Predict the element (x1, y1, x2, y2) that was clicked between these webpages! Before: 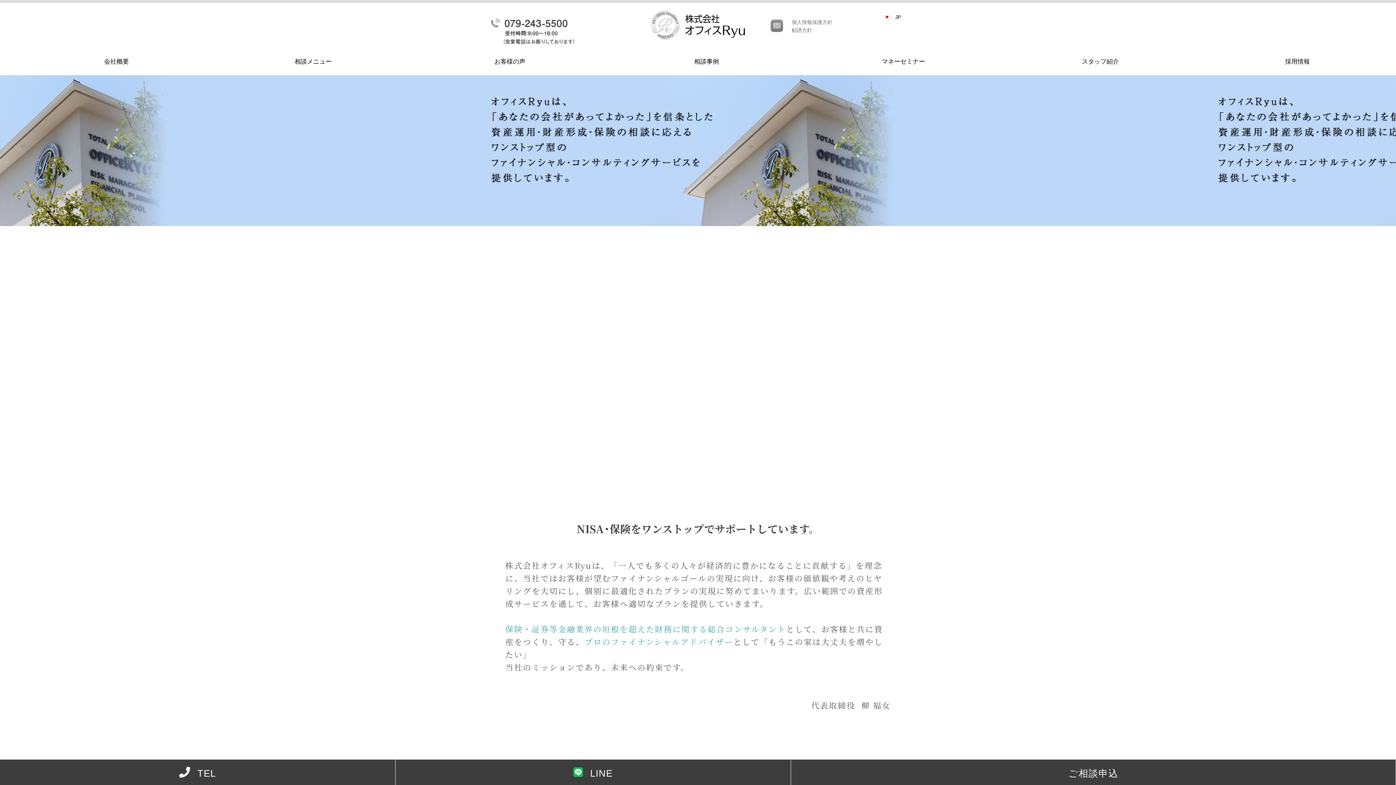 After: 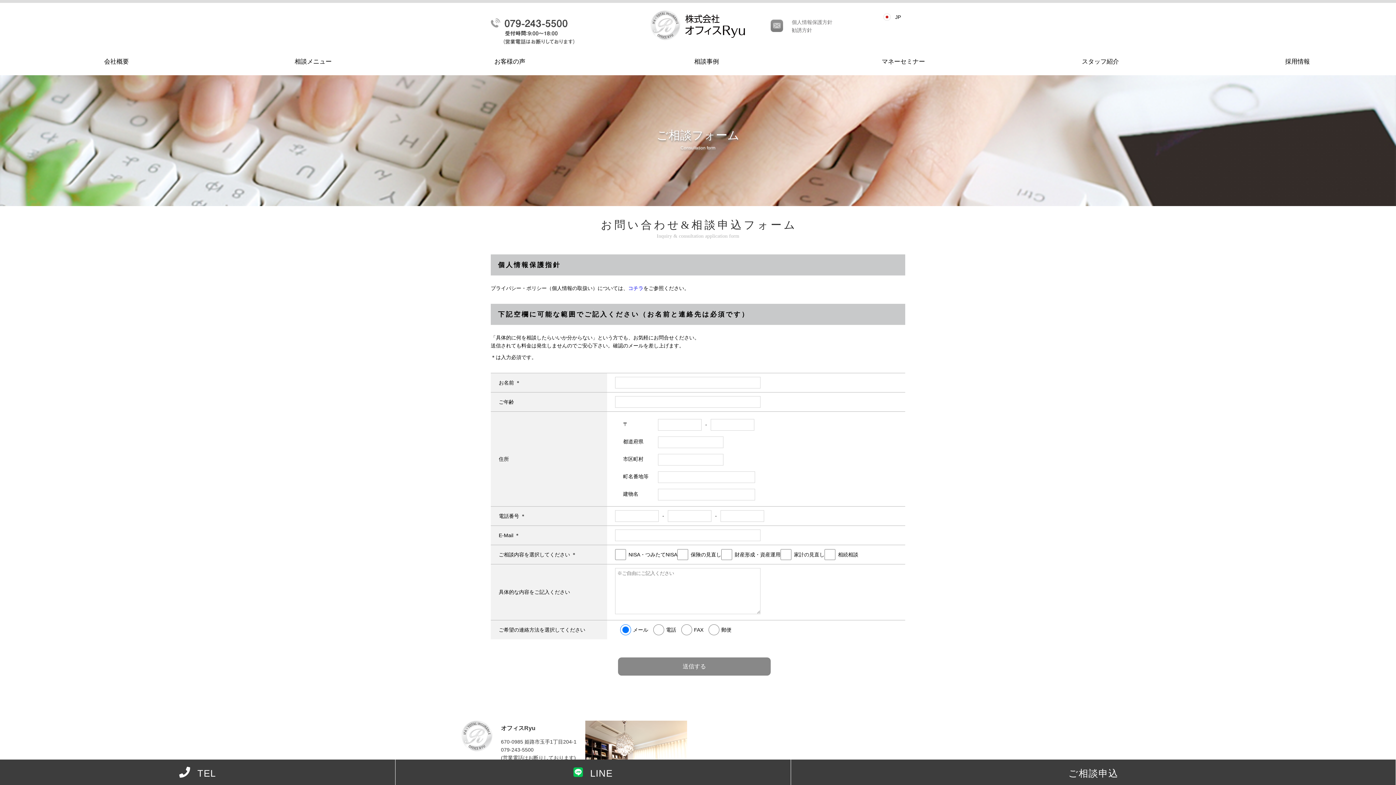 Action: bbox: (791, 760, 1396, 785) label: ご相談申込